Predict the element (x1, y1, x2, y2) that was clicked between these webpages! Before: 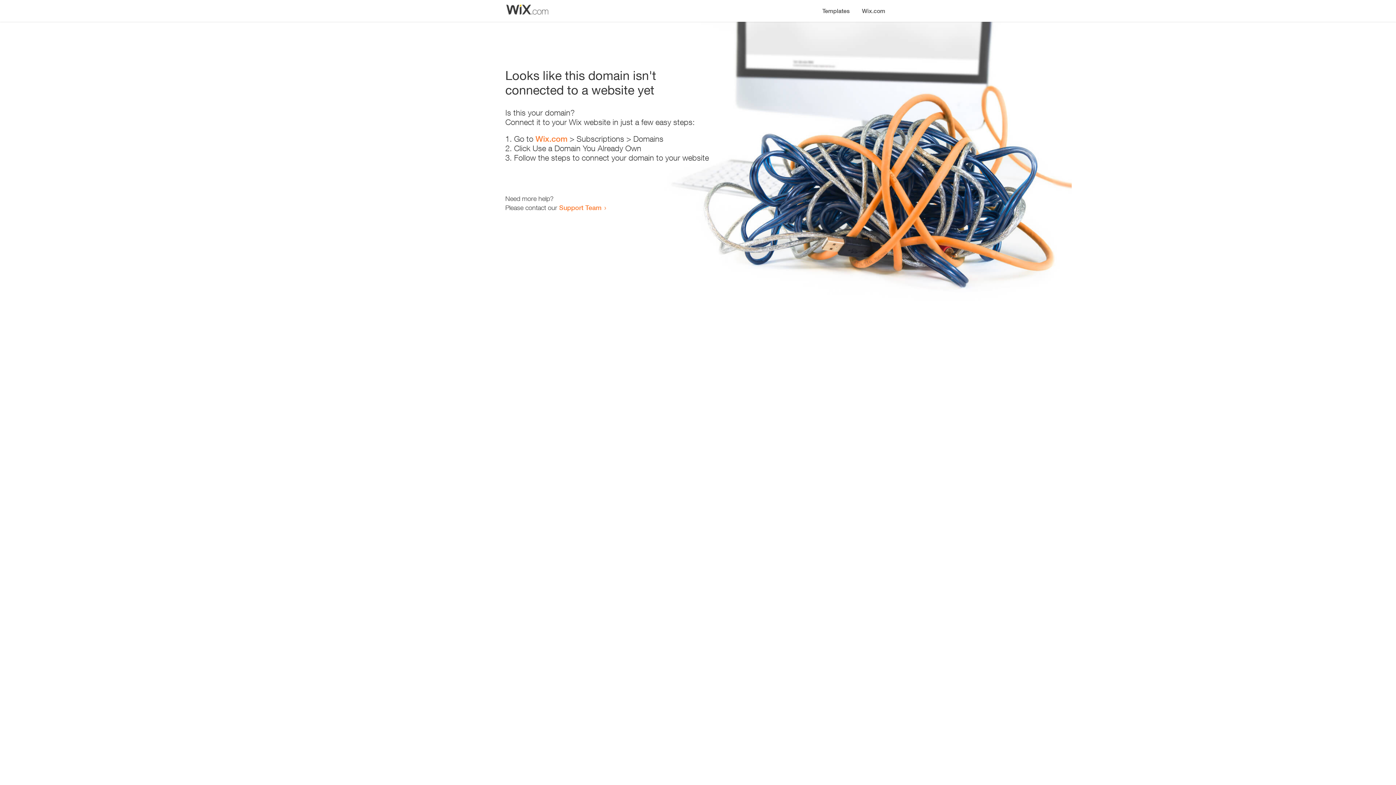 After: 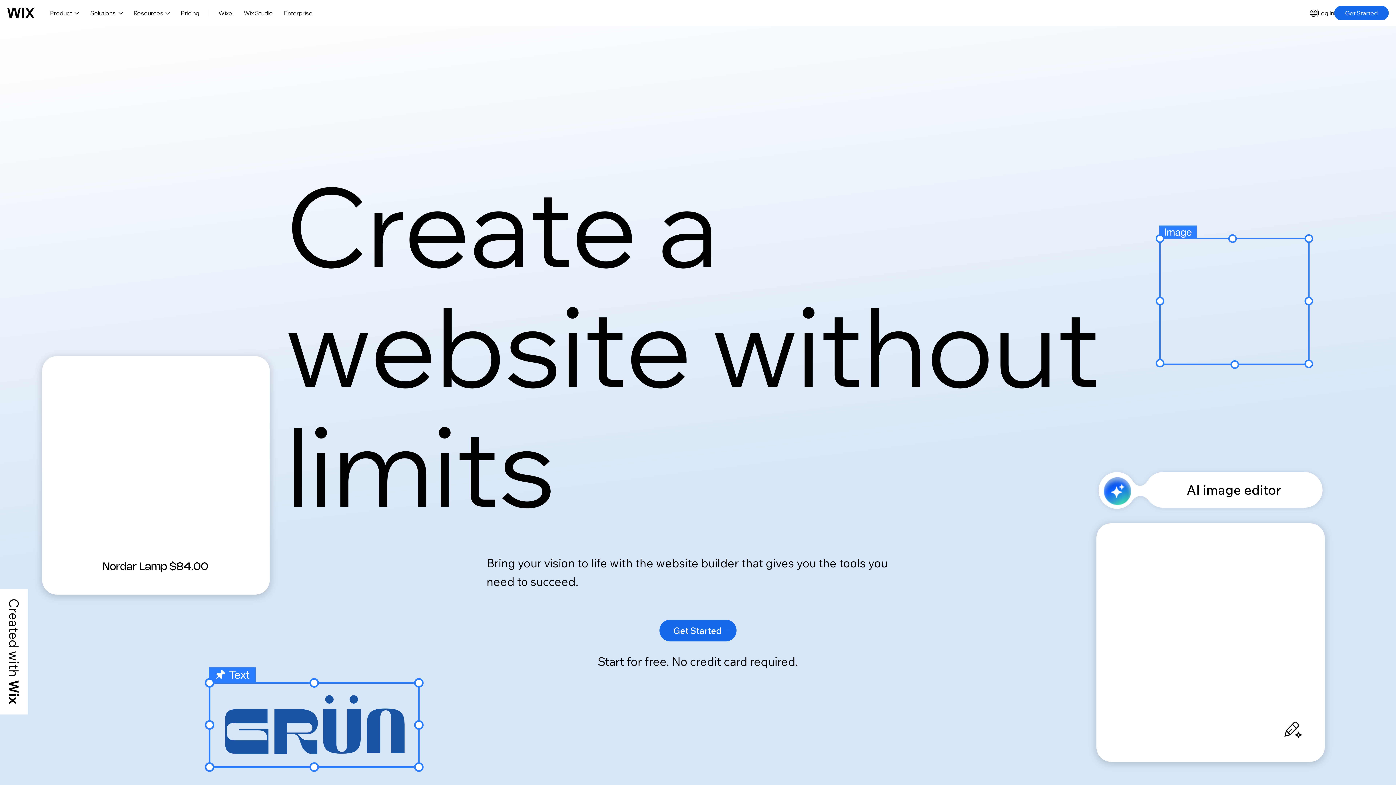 Action: label: Wix.com bbox: (535, 134, 567, 143)